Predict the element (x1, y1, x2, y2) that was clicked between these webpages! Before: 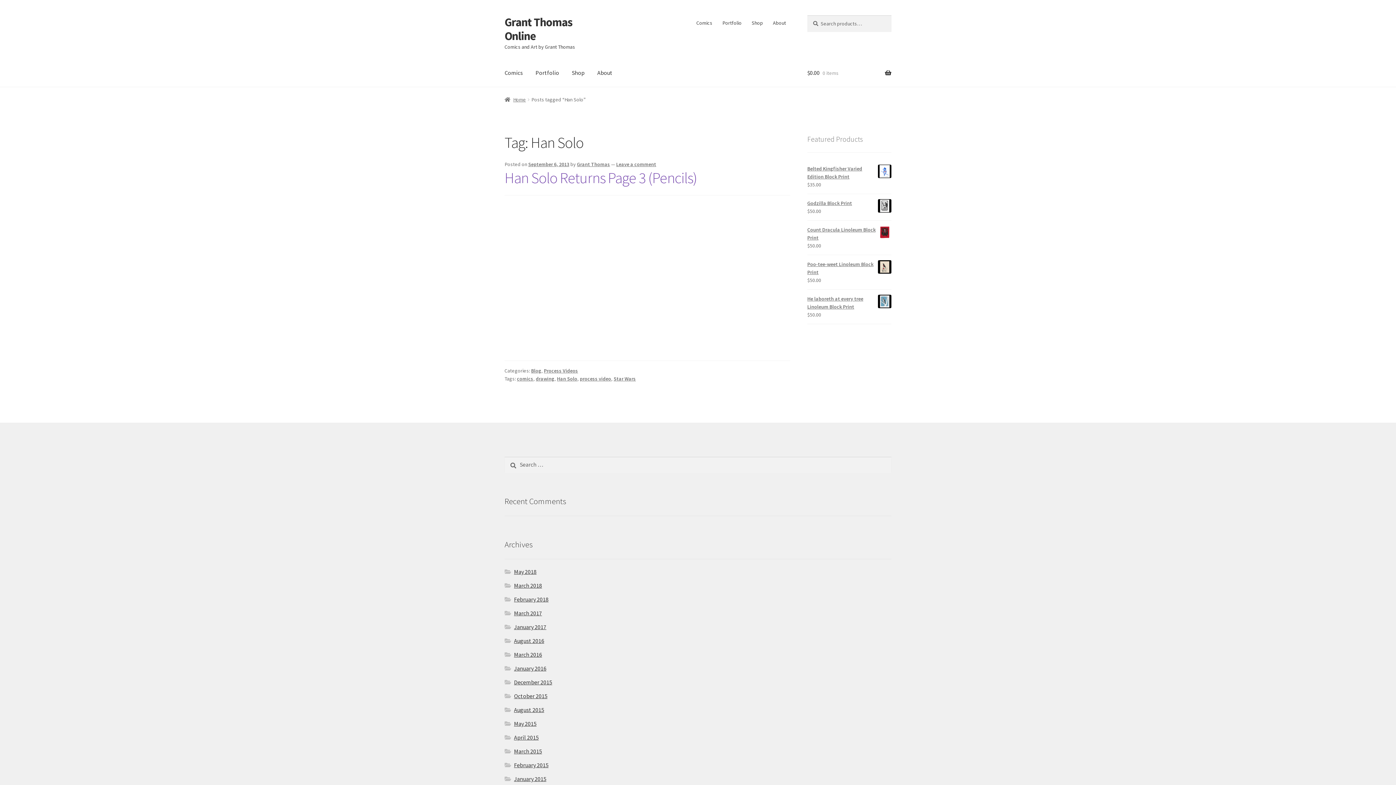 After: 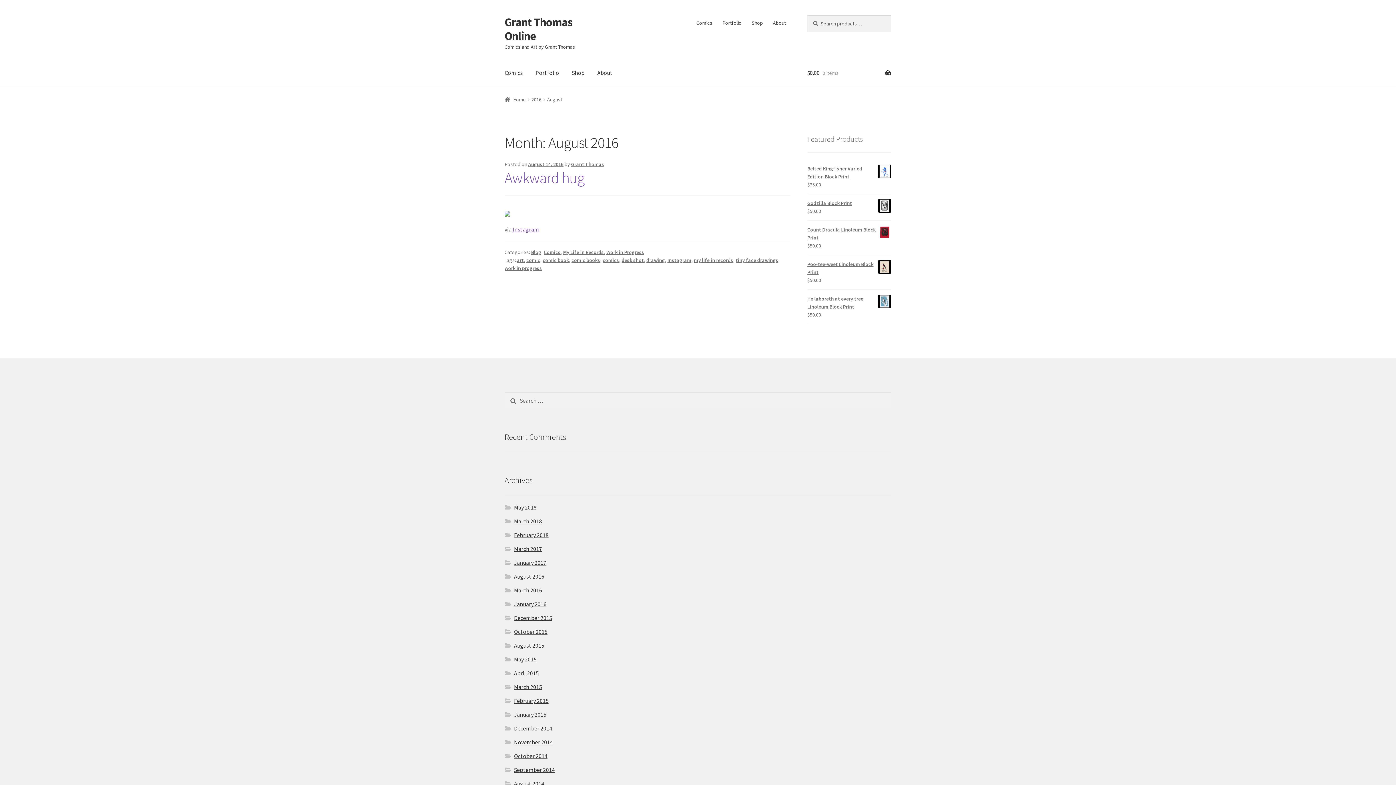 Action: label: August 2016 bbox: (514, 637, 544, 644)